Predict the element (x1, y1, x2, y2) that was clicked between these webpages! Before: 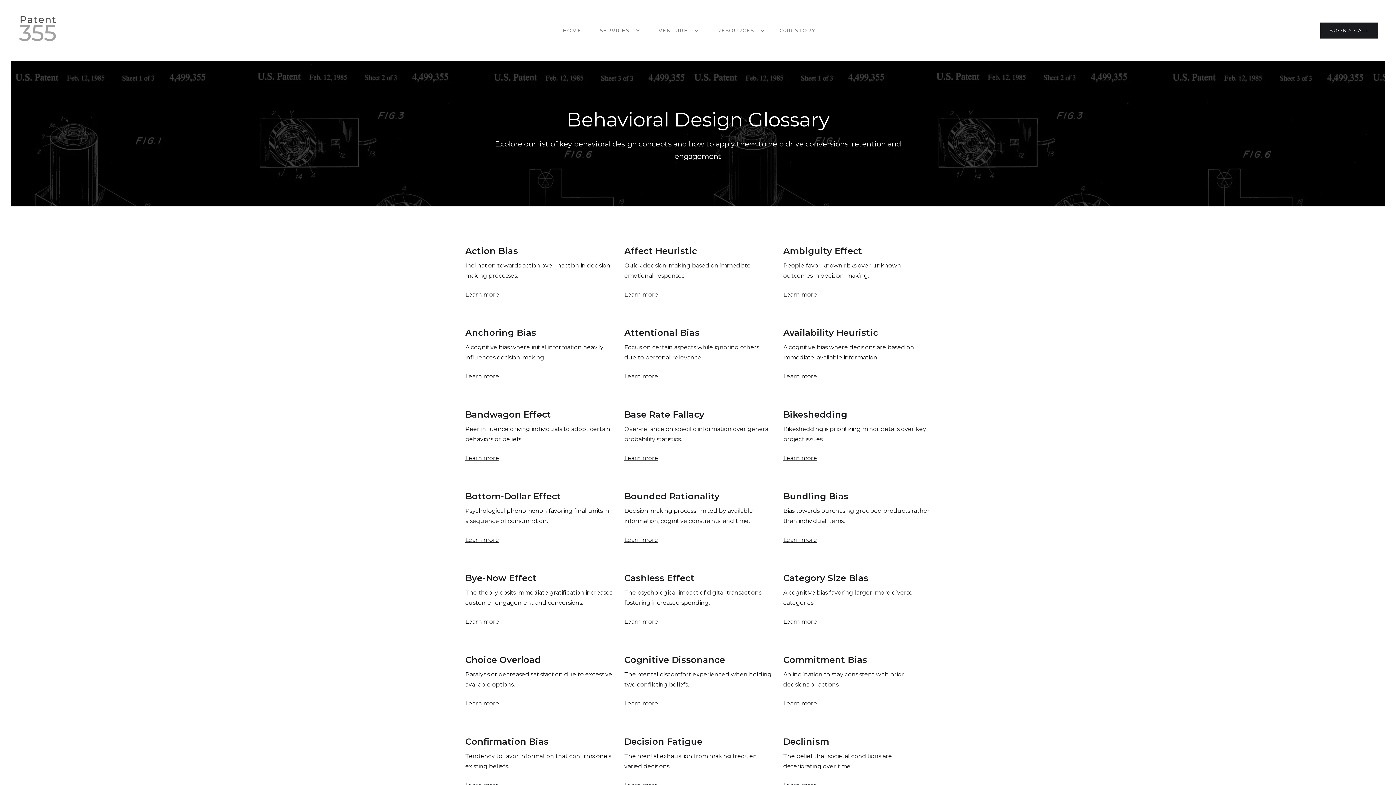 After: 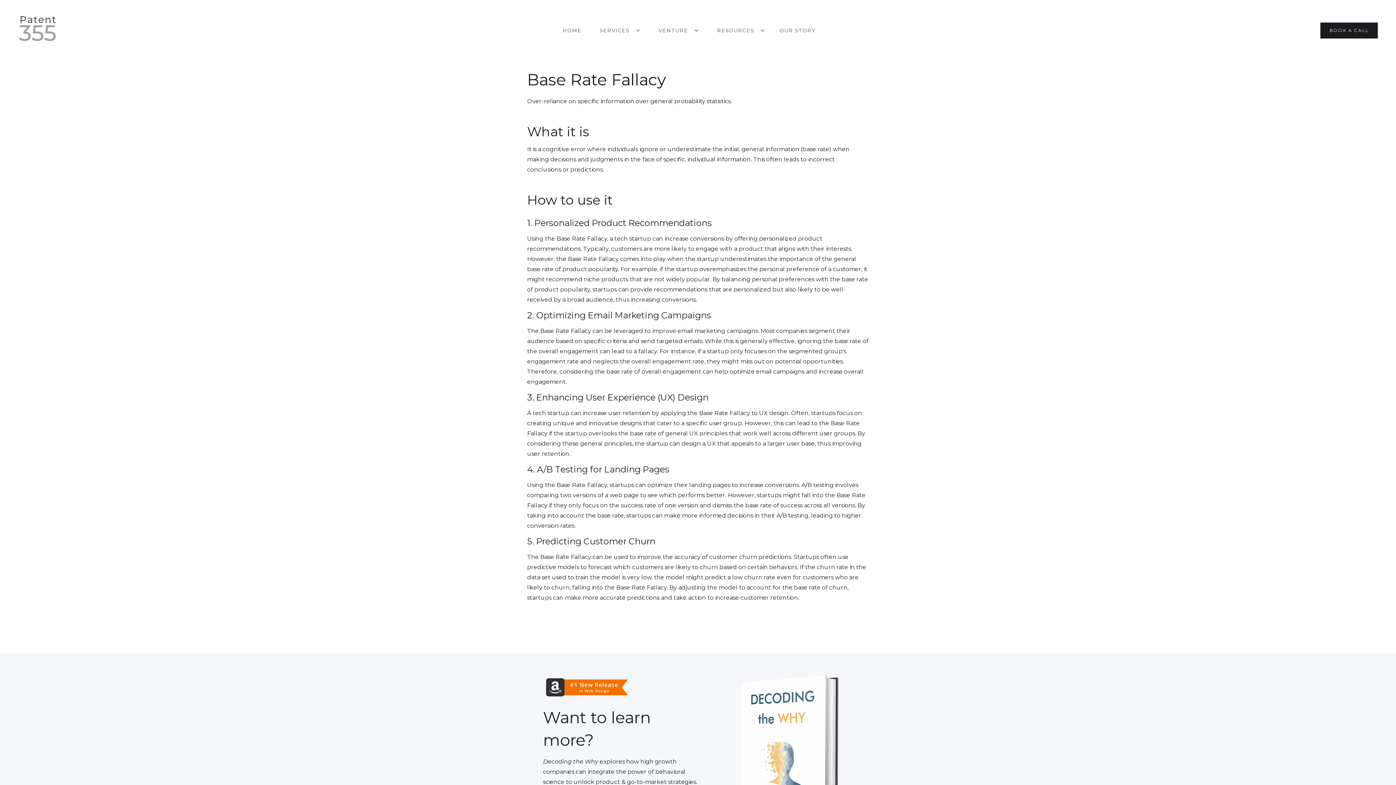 Action: label: Learn more bbox: (624, 454, 658, 461)